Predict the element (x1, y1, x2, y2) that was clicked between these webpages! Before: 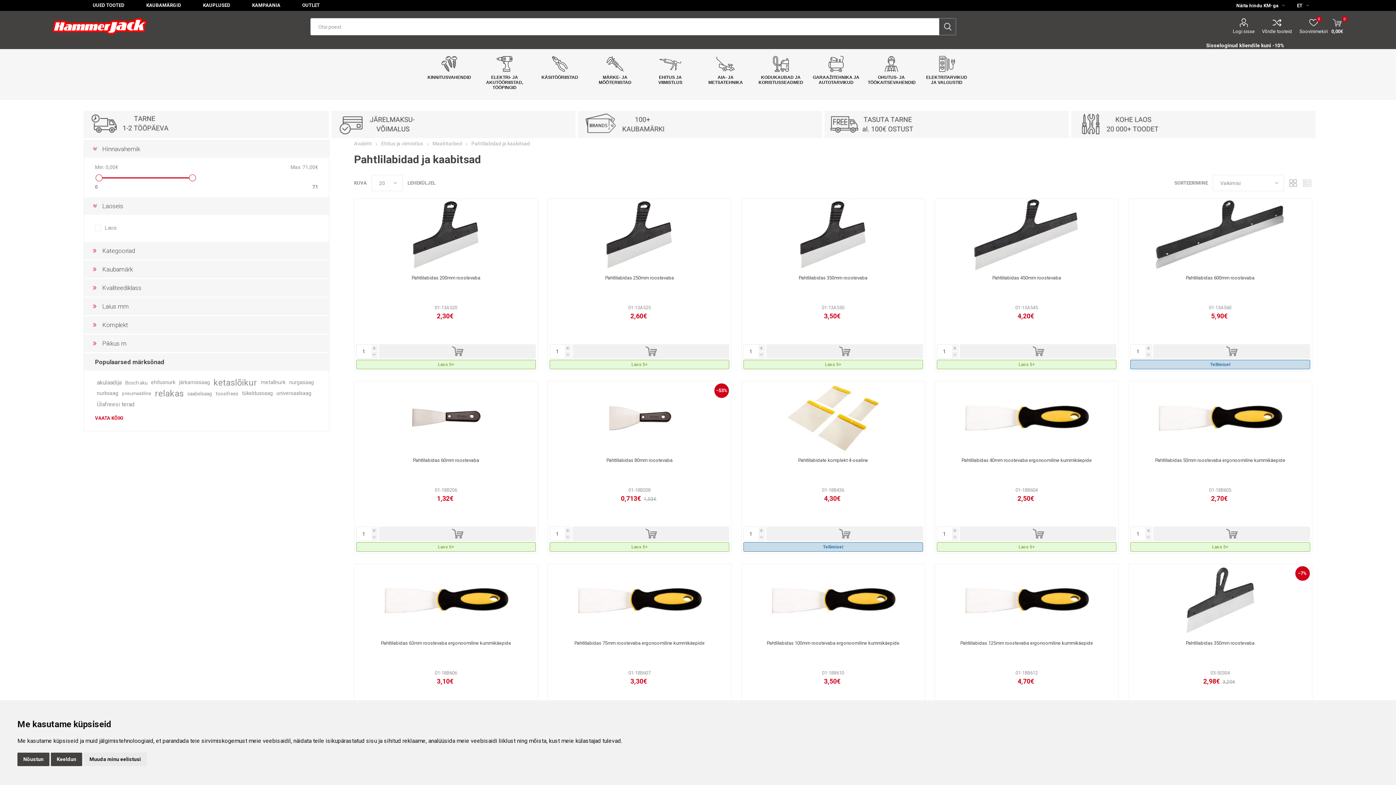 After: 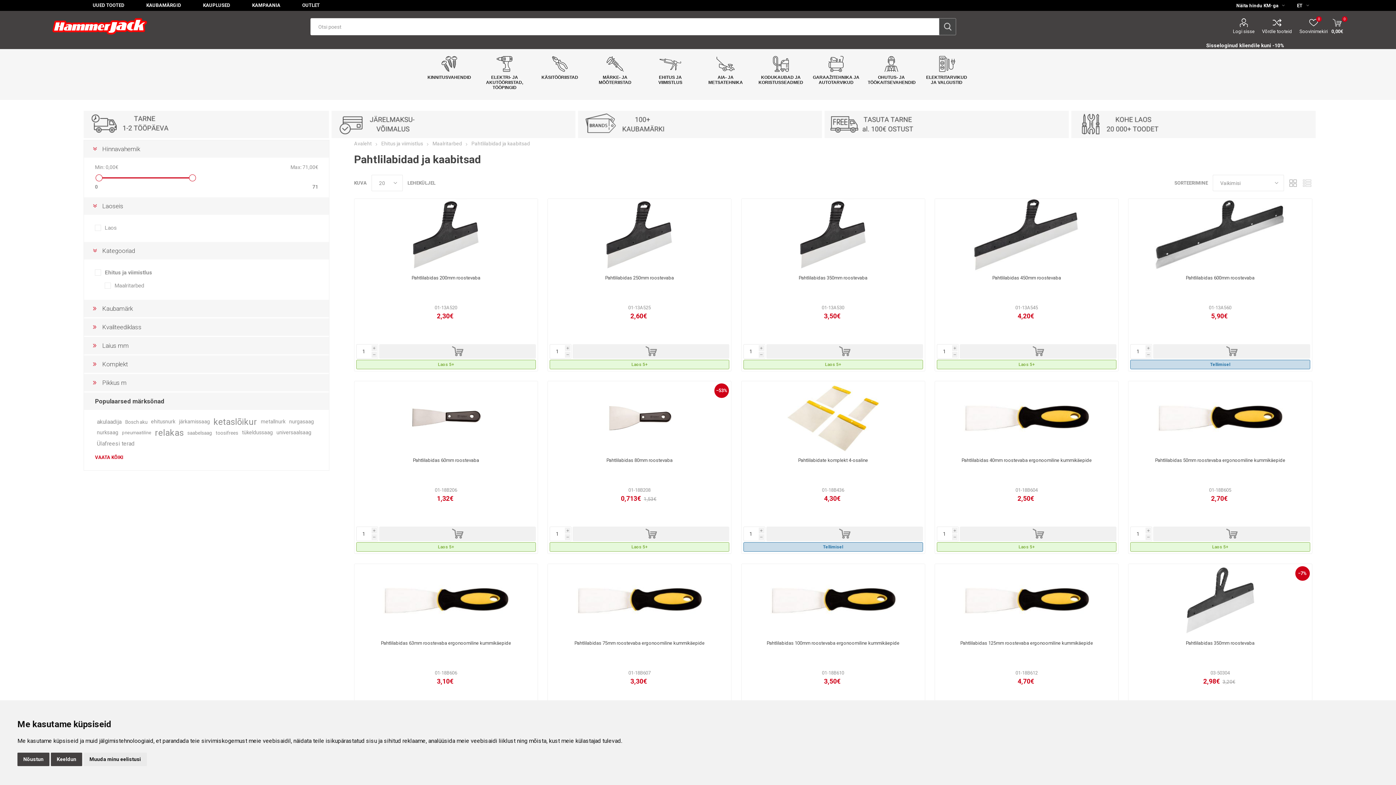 Action: bbox: (84, 242, 329, 259) label: Kategooriad